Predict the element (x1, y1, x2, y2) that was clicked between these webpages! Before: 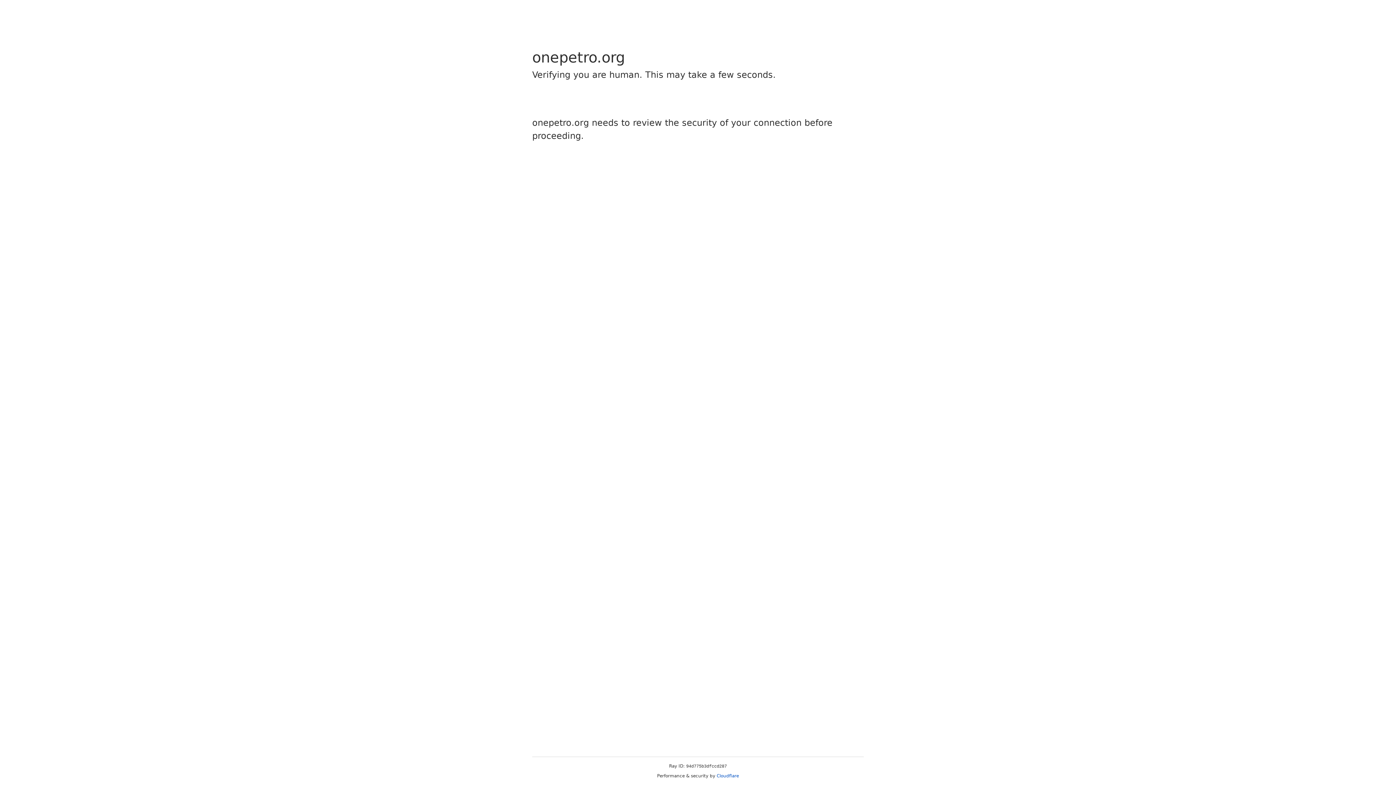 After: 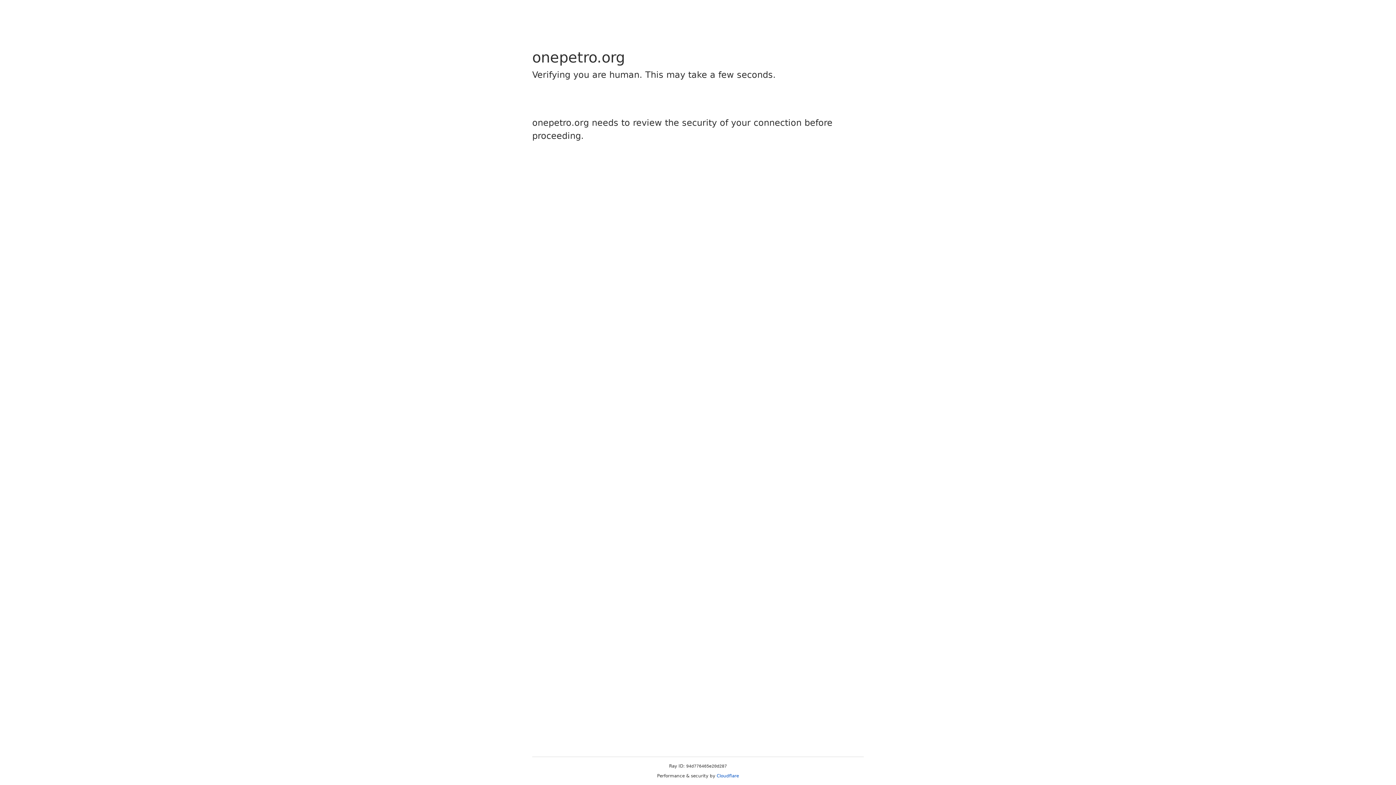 Action: bbox: (716, 773, 739, 778) label: Cloudflare